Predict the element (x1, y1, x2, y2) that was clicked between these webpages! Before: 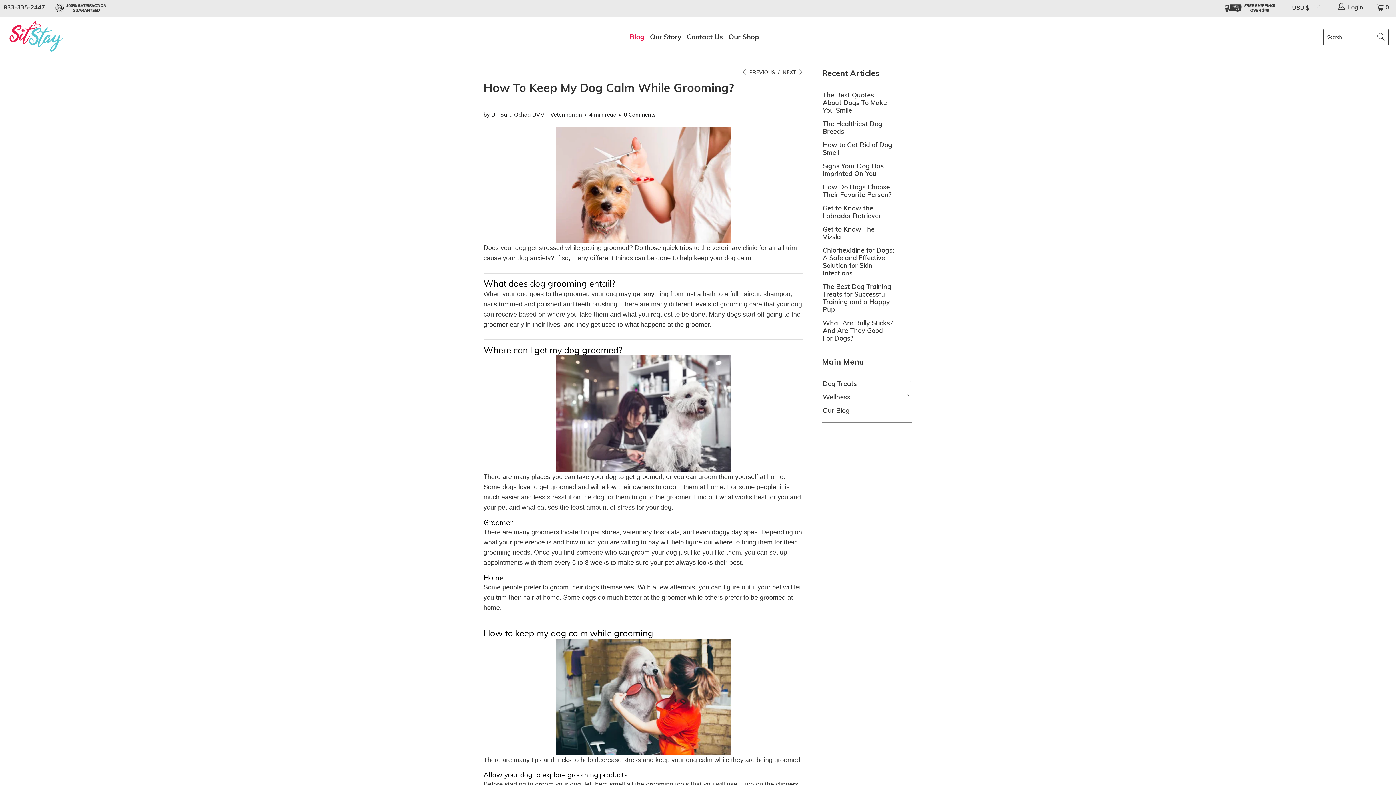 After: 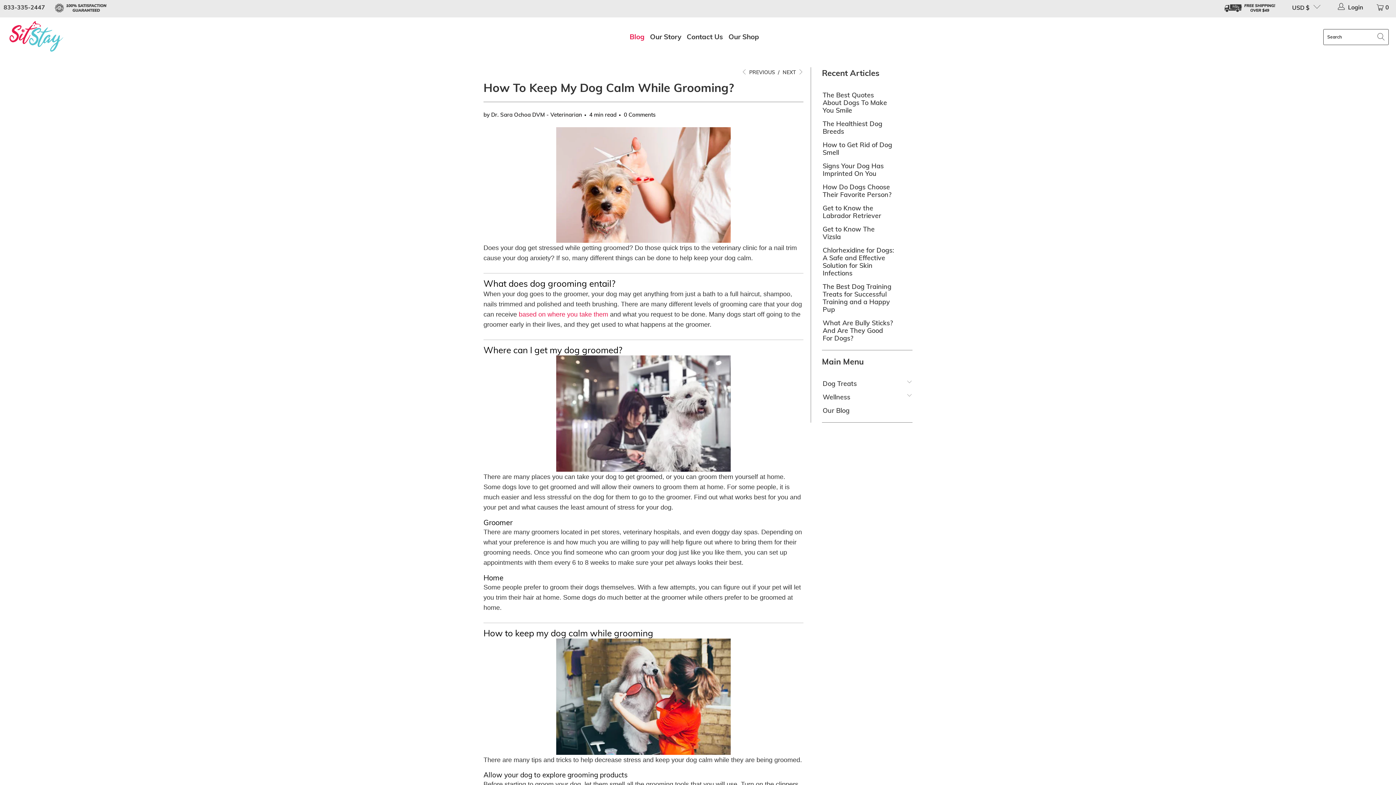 Action: bbox: (518, 310, 608, 318) label: based on where you take them